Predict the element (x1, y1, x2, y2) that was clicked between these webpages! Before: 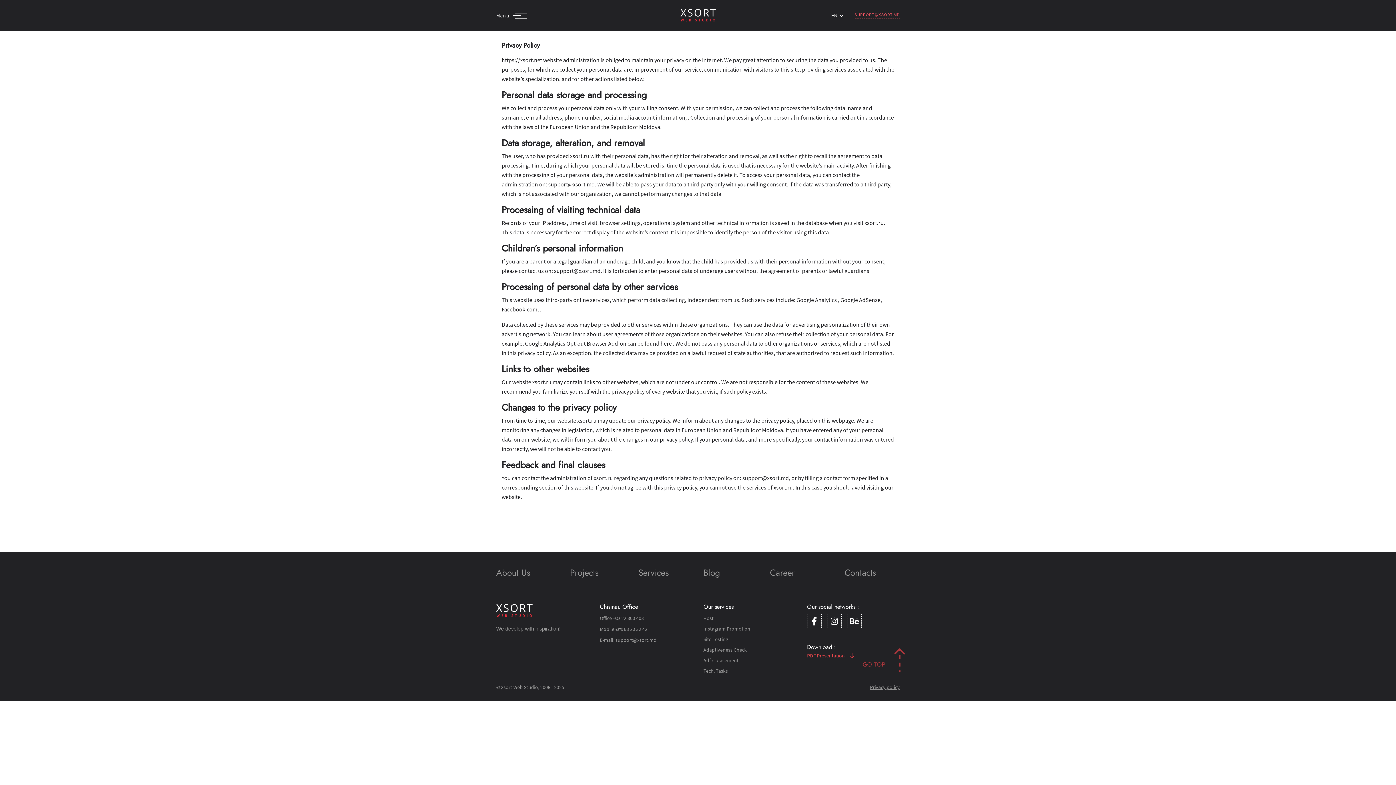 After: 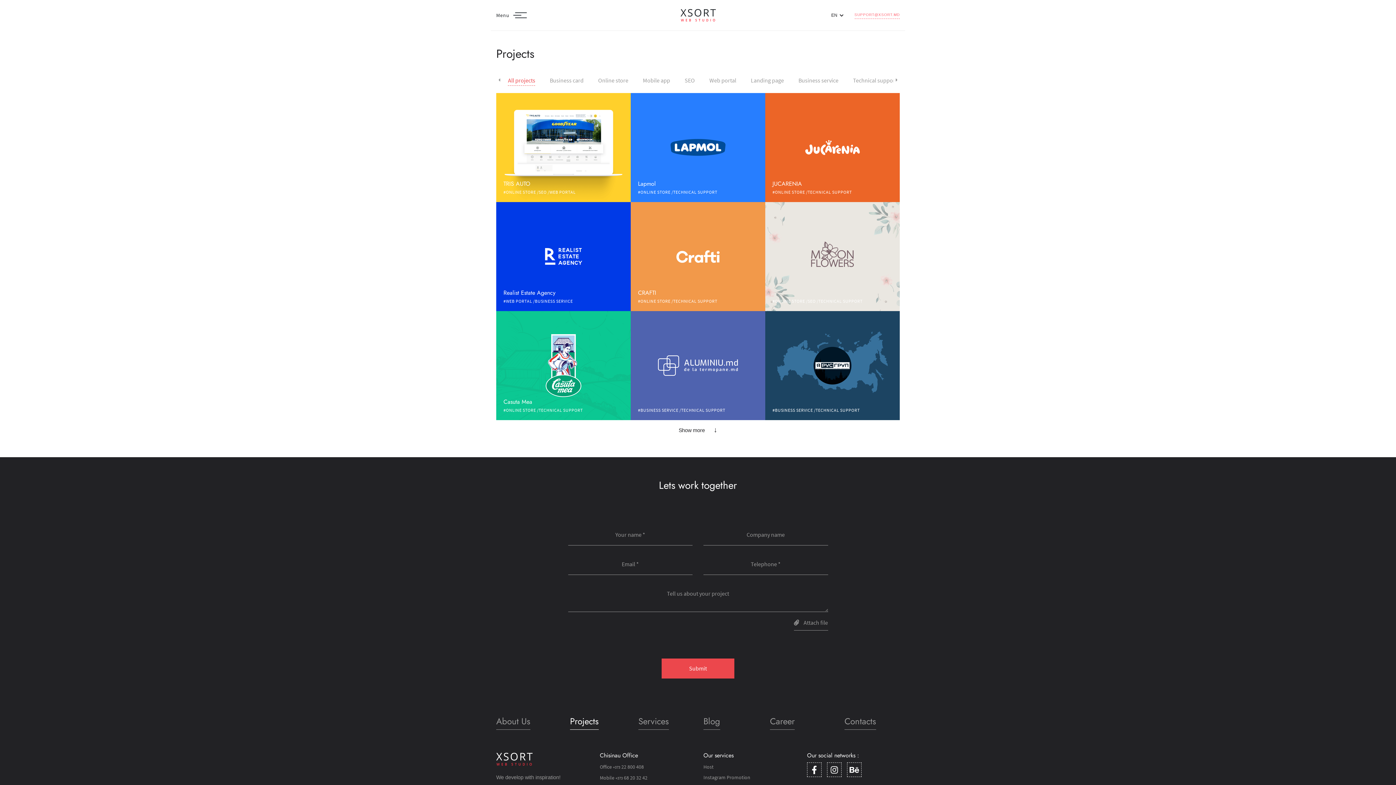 Action: label: Projects bbox: (570, 566, 598, 581)